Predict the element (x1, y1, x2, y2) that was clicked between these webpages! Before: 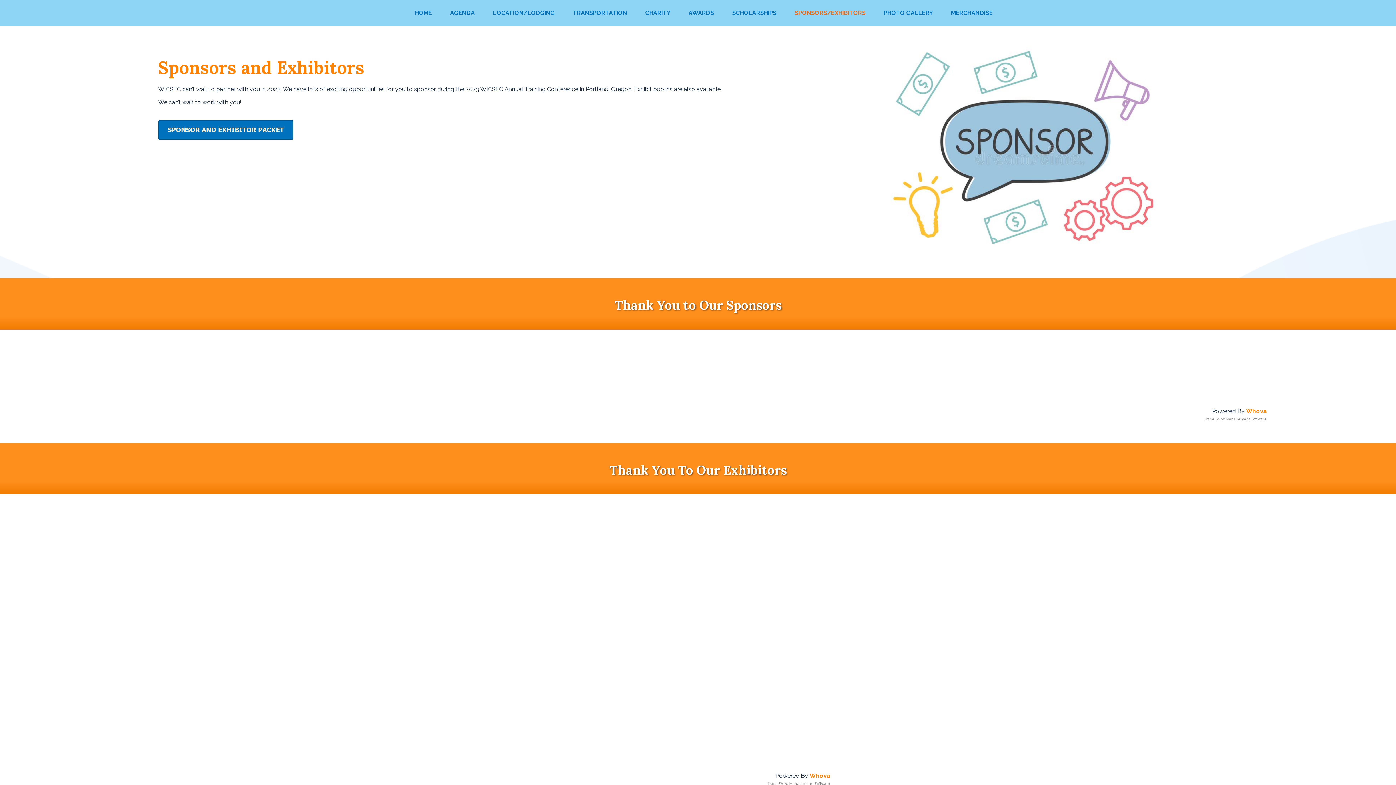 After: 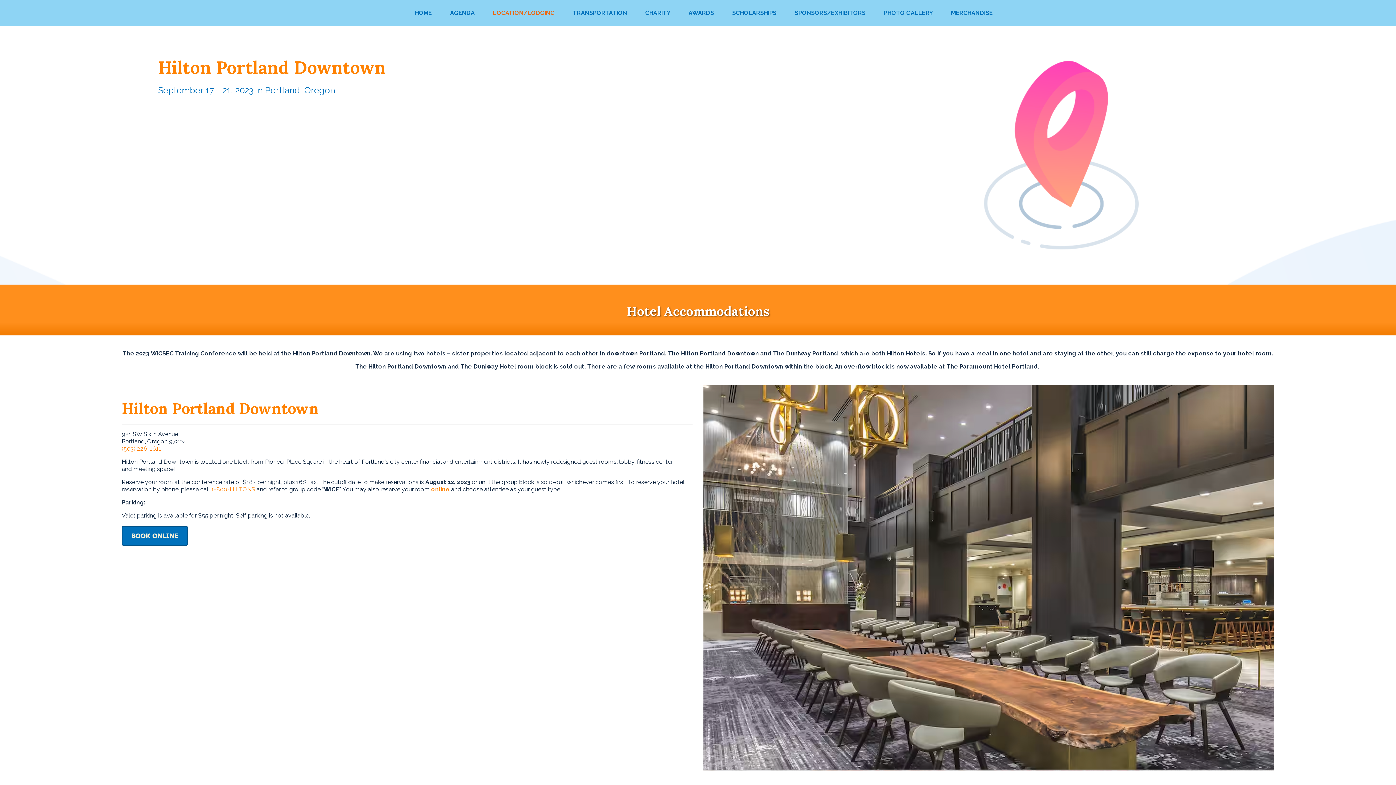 Action: bbox: (484, 0, 564, 25) label: LOCATION/LODGING